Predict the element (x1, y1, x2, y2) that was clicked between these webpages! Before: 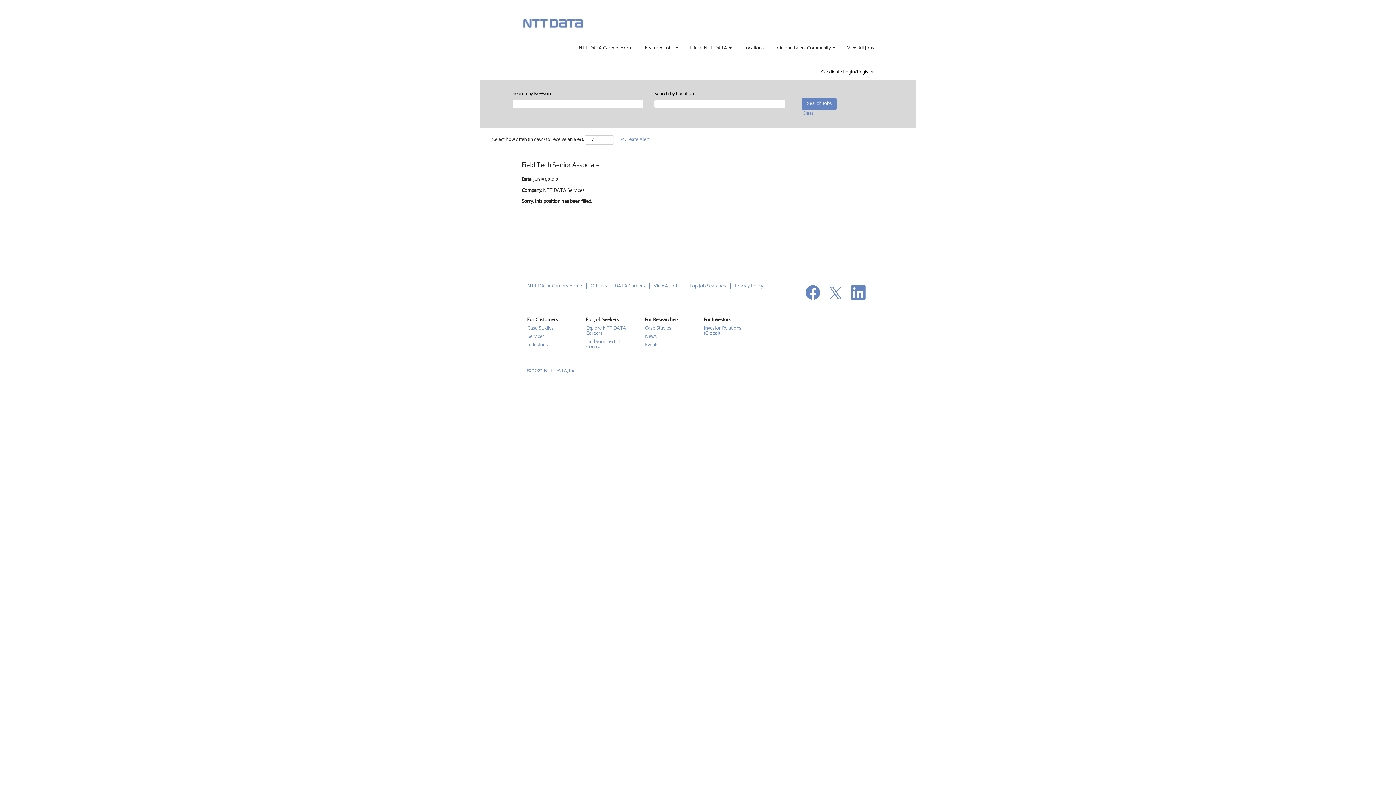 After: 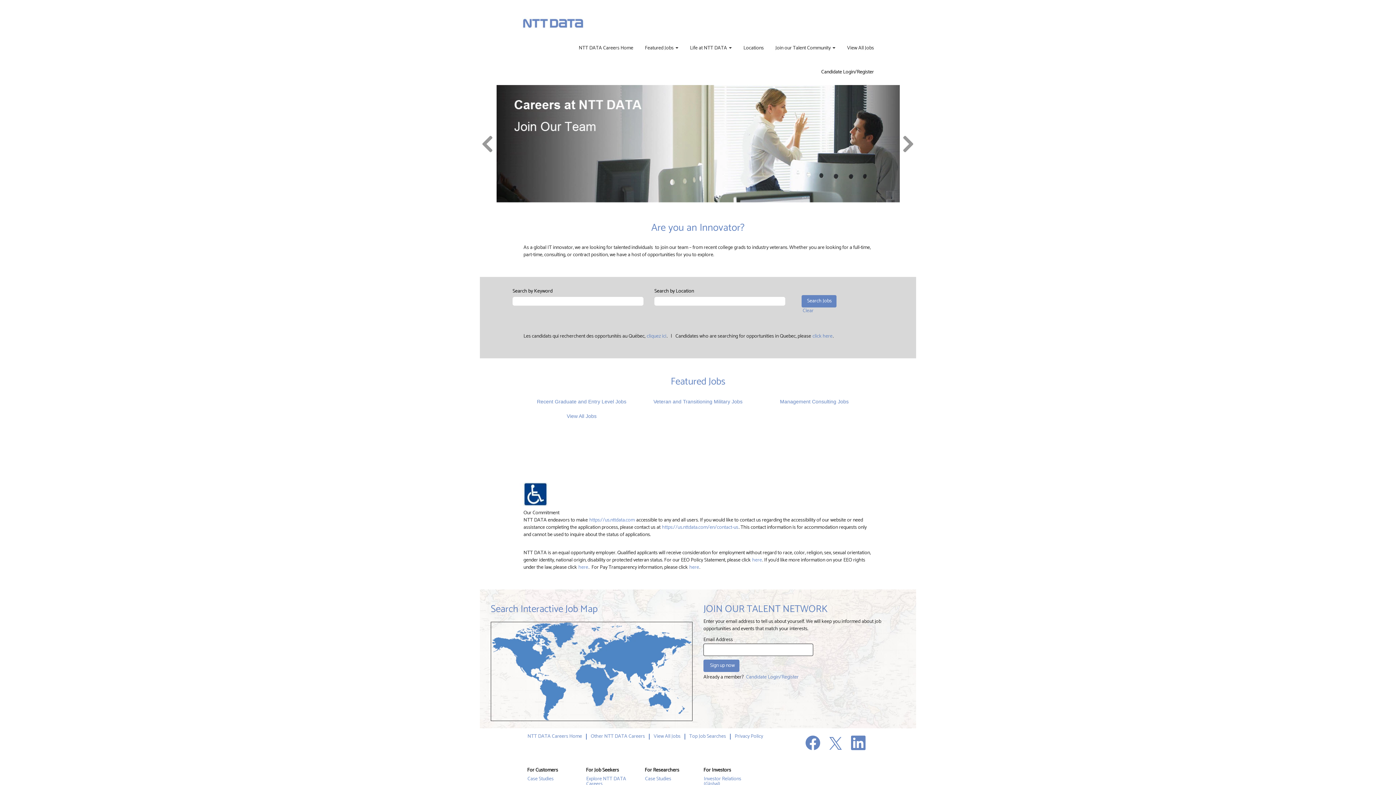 Action: bbox: (578, 44, 633, 52) label: NTT DATA Careers Home